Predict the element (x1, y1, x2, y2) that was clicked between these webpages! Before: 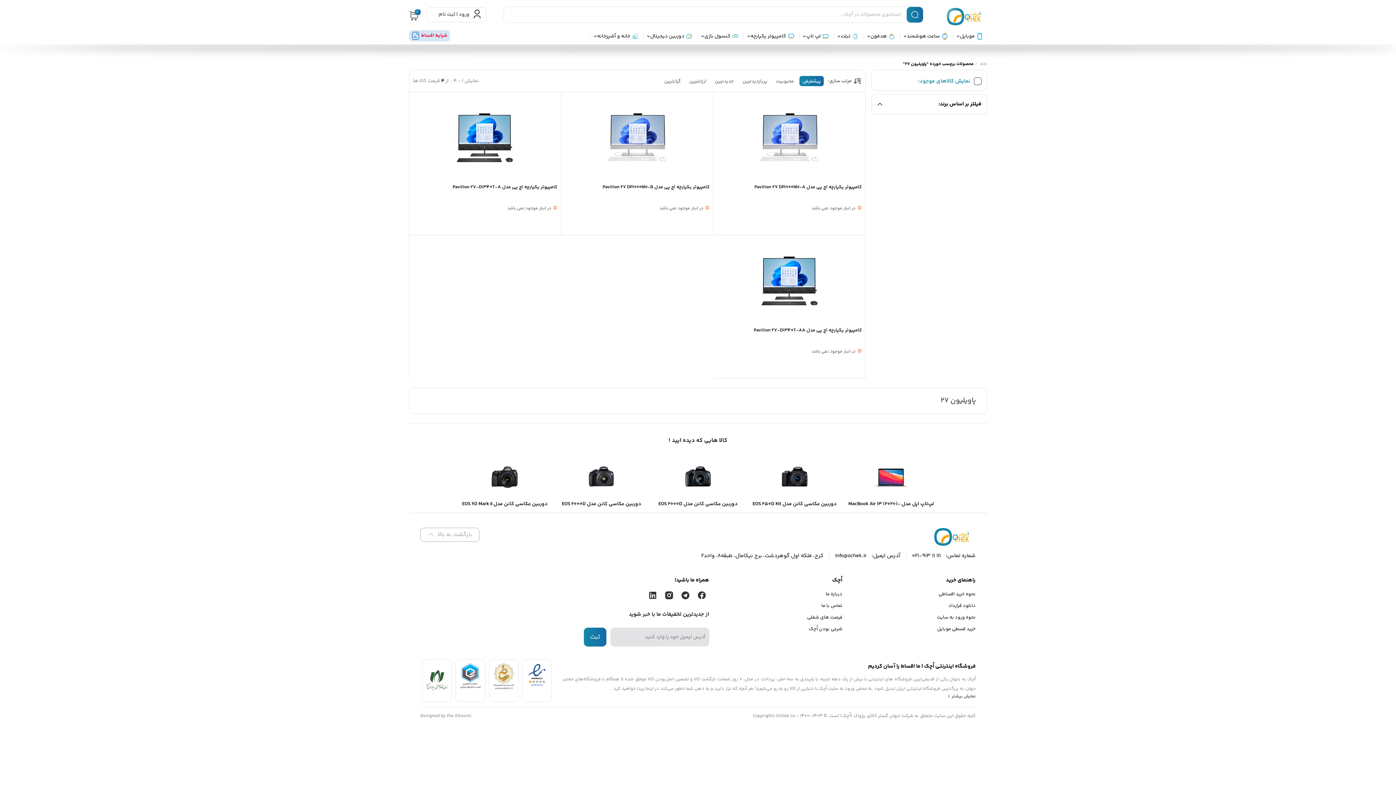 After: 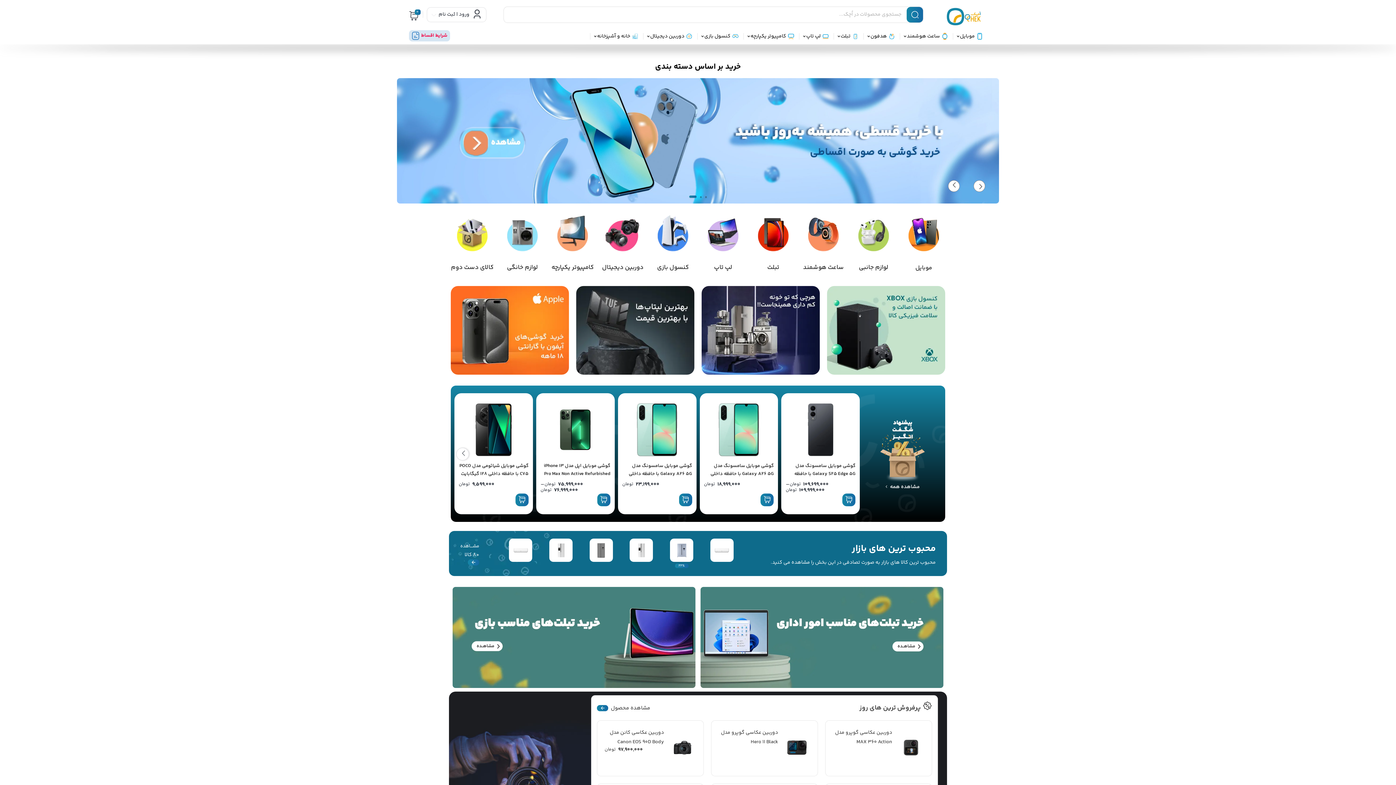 Action: bbox: (980, 61, 987, 67) label: خانه